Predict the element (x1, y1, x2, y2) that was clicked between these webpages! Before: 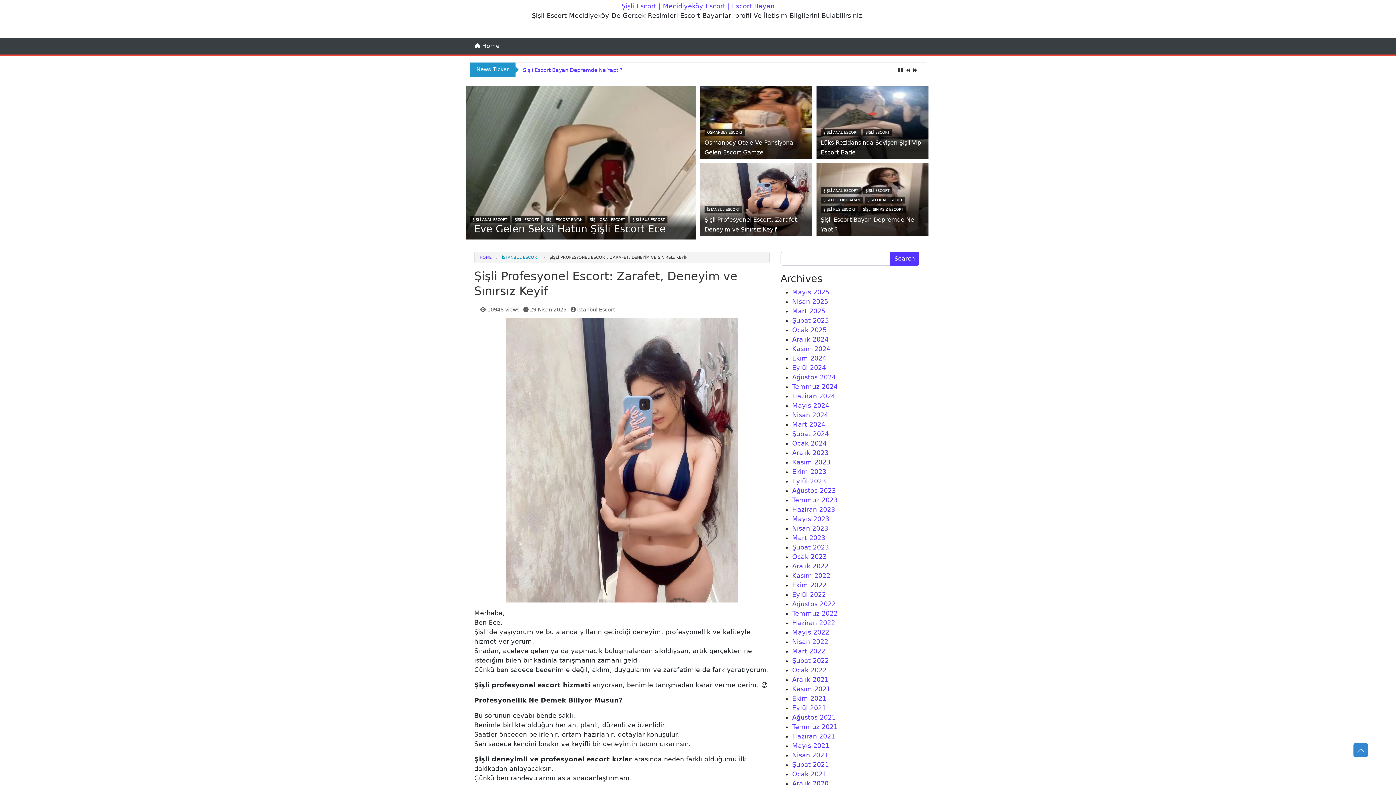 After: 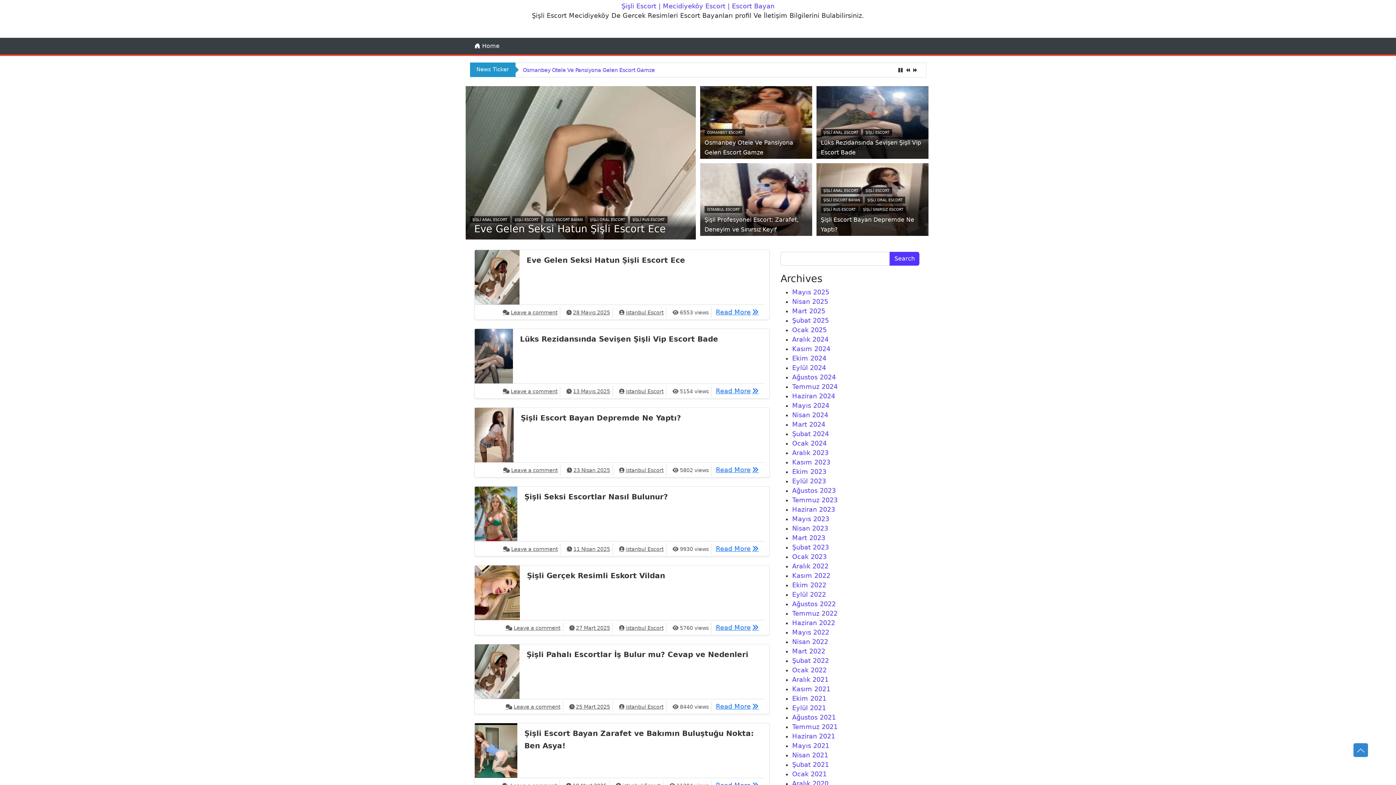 Action: bbox: (863, 187, 892, 194) label: ŞİŞLİ ESCORT